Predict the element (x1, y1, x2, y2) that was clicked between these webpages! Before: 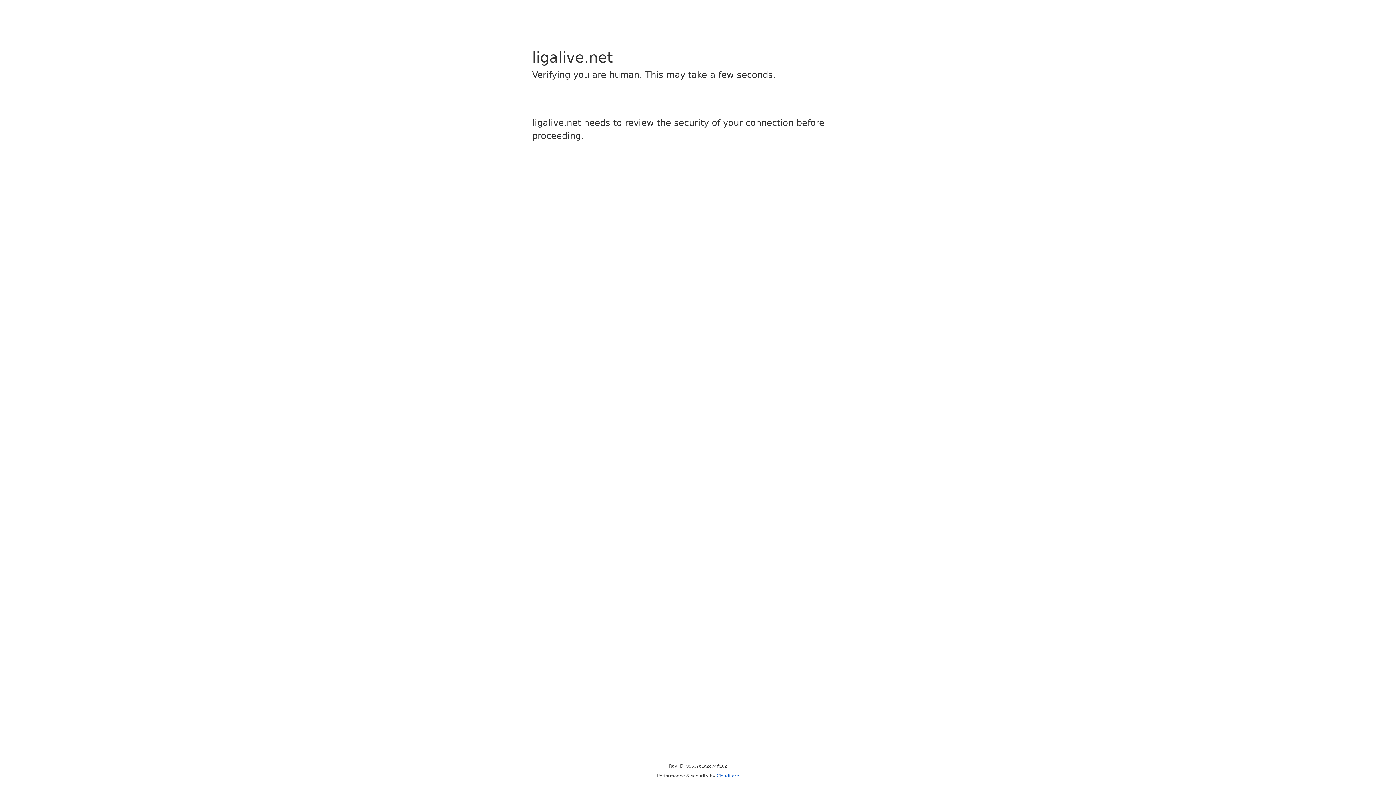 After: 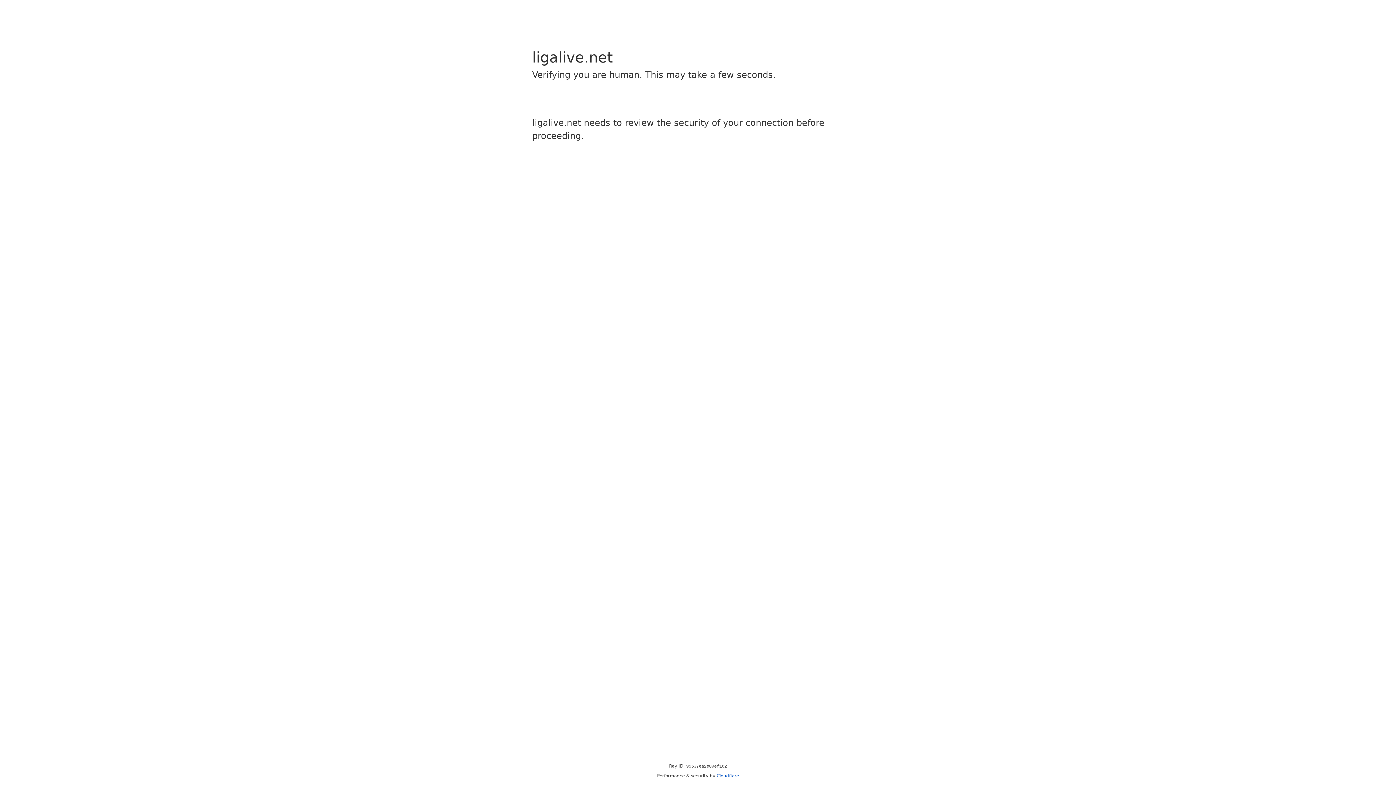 Action: bbox: (716, 773, 739, 778) label: Cloudflare